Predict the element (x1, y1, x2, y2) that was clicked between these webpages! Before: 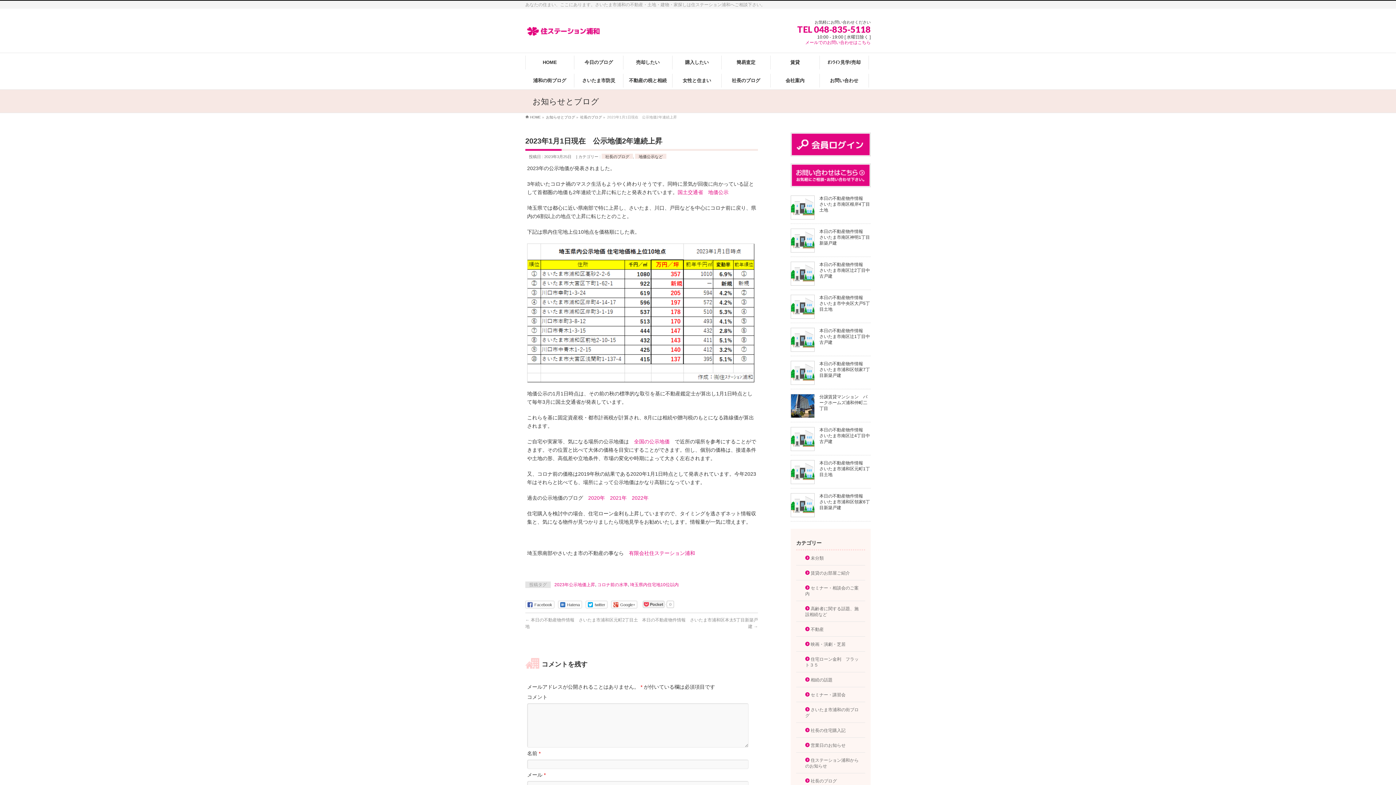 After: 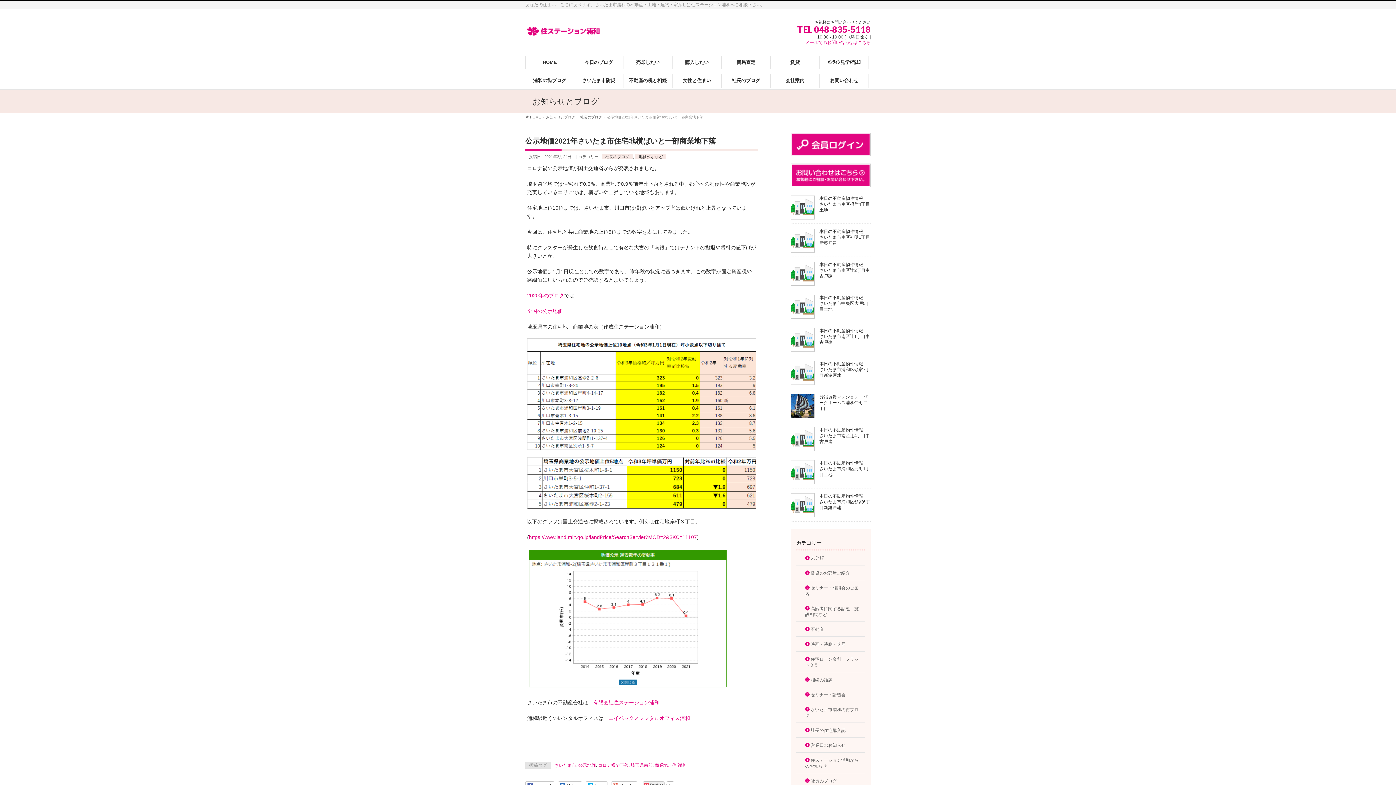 Action: bbox: (610, 495, 626, 501) label: 2021年